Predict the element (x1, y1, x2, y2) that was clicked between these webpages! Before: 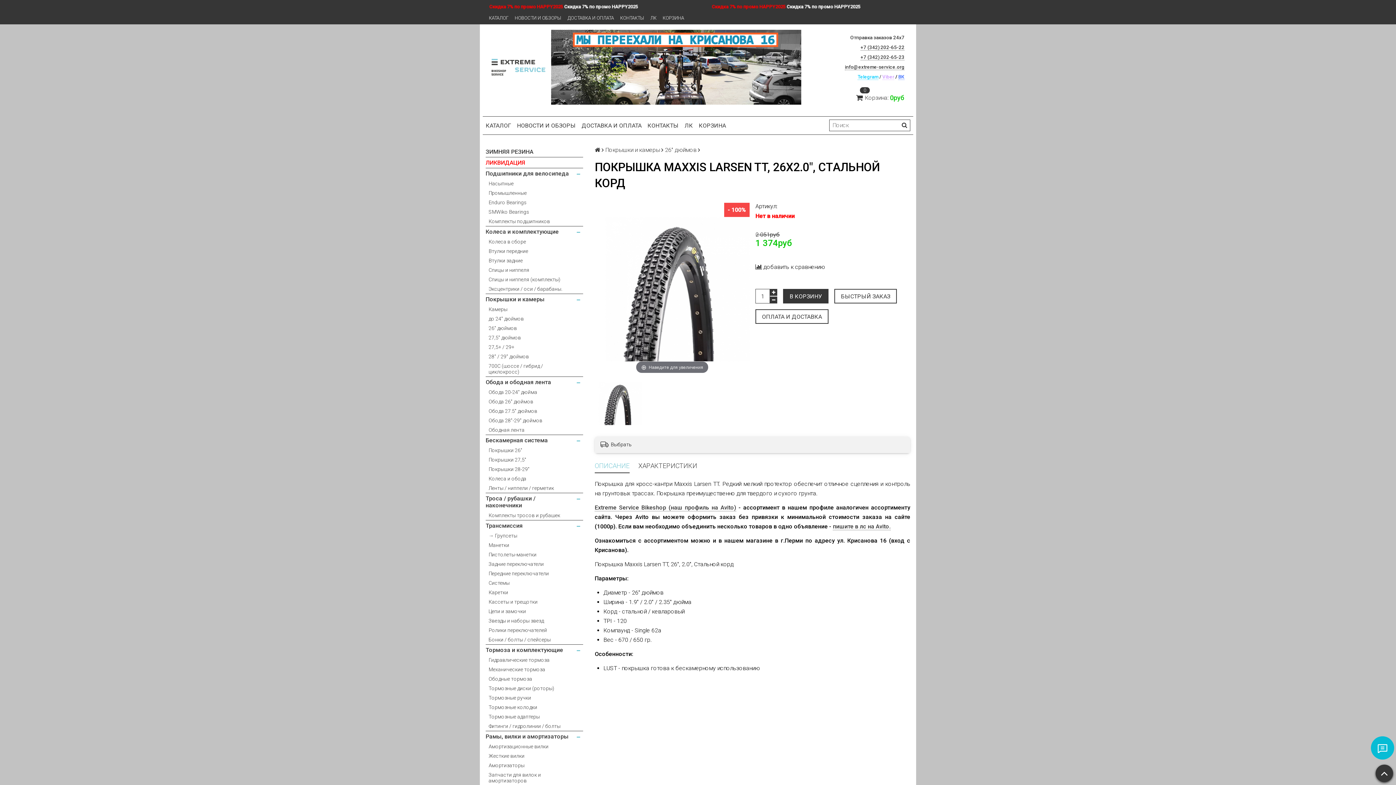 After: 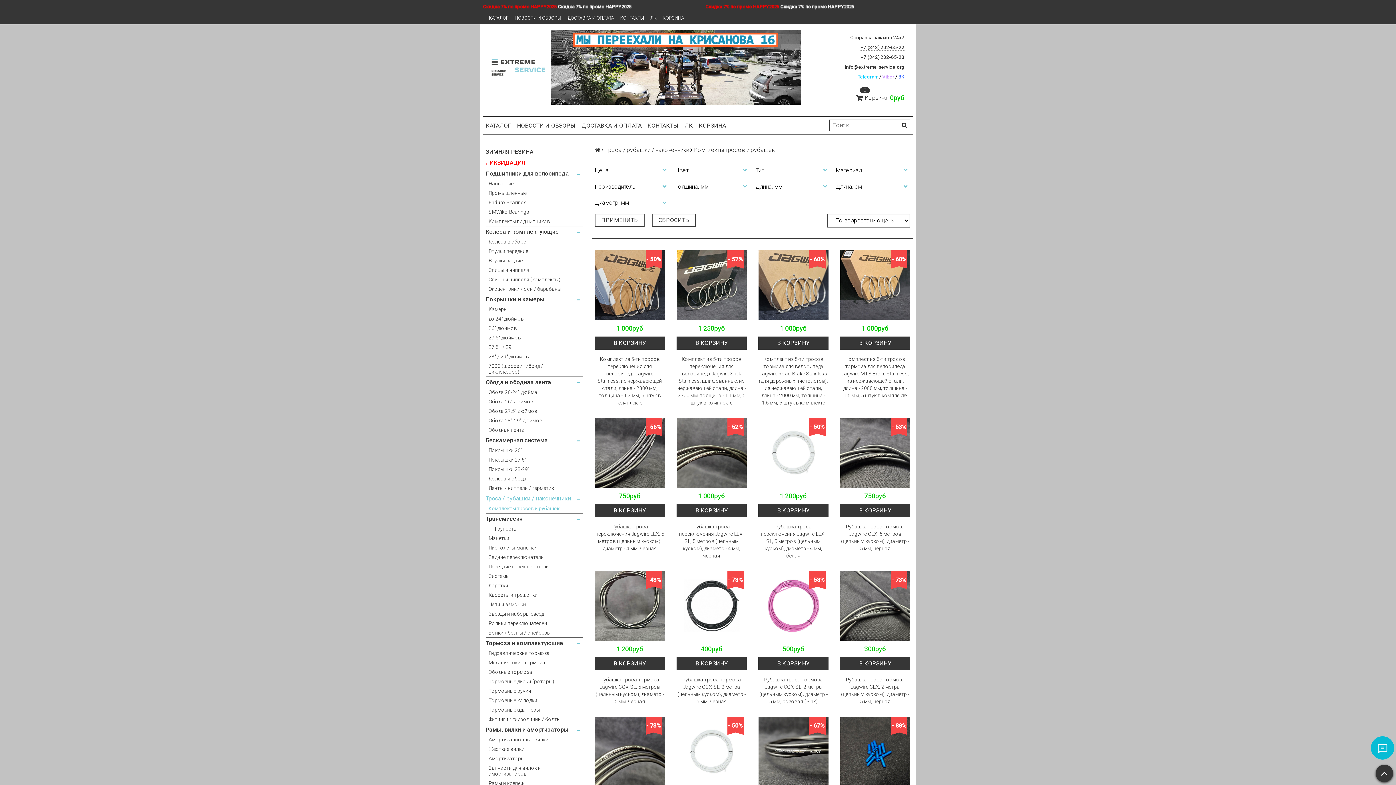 Action: label: Комплекты тросов и рубашек bbox: (488, 510, 583, 520)